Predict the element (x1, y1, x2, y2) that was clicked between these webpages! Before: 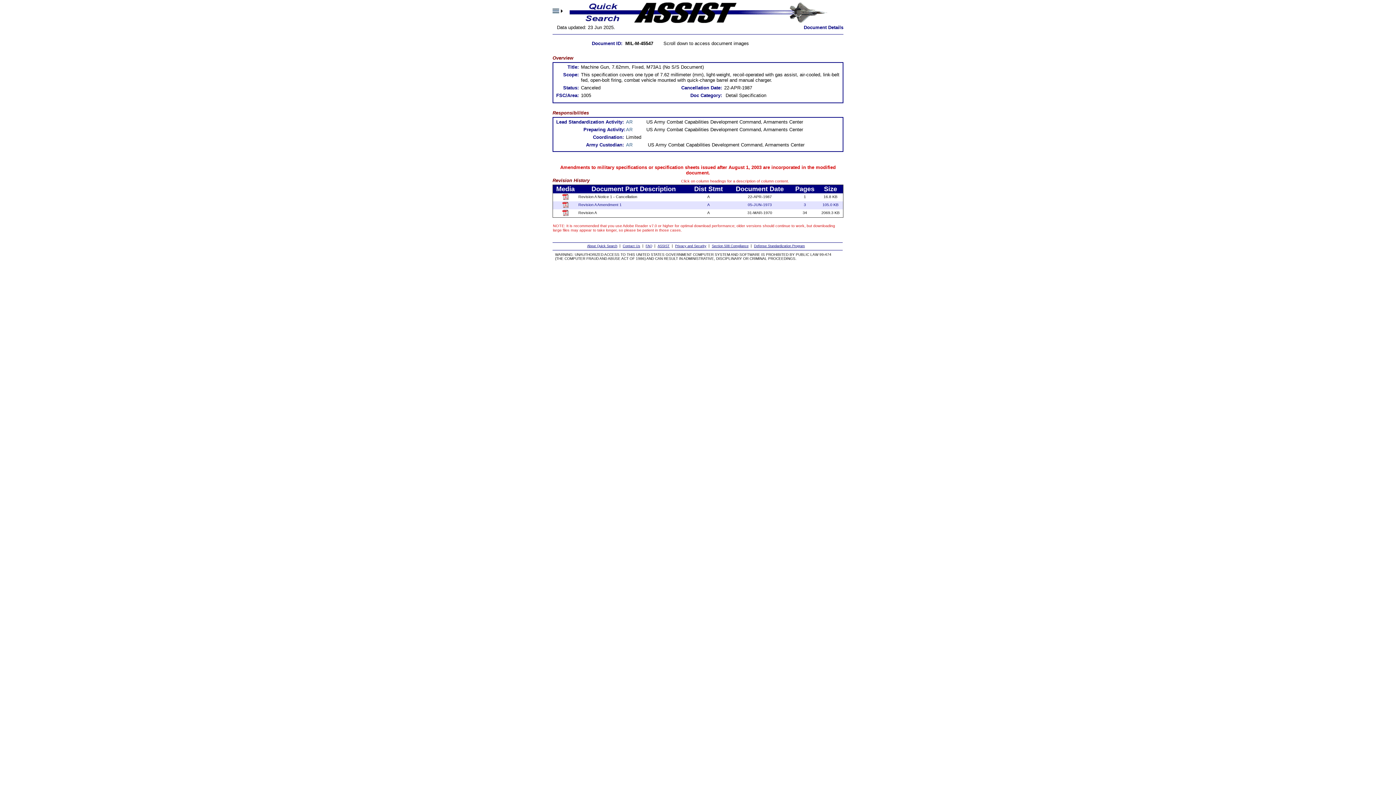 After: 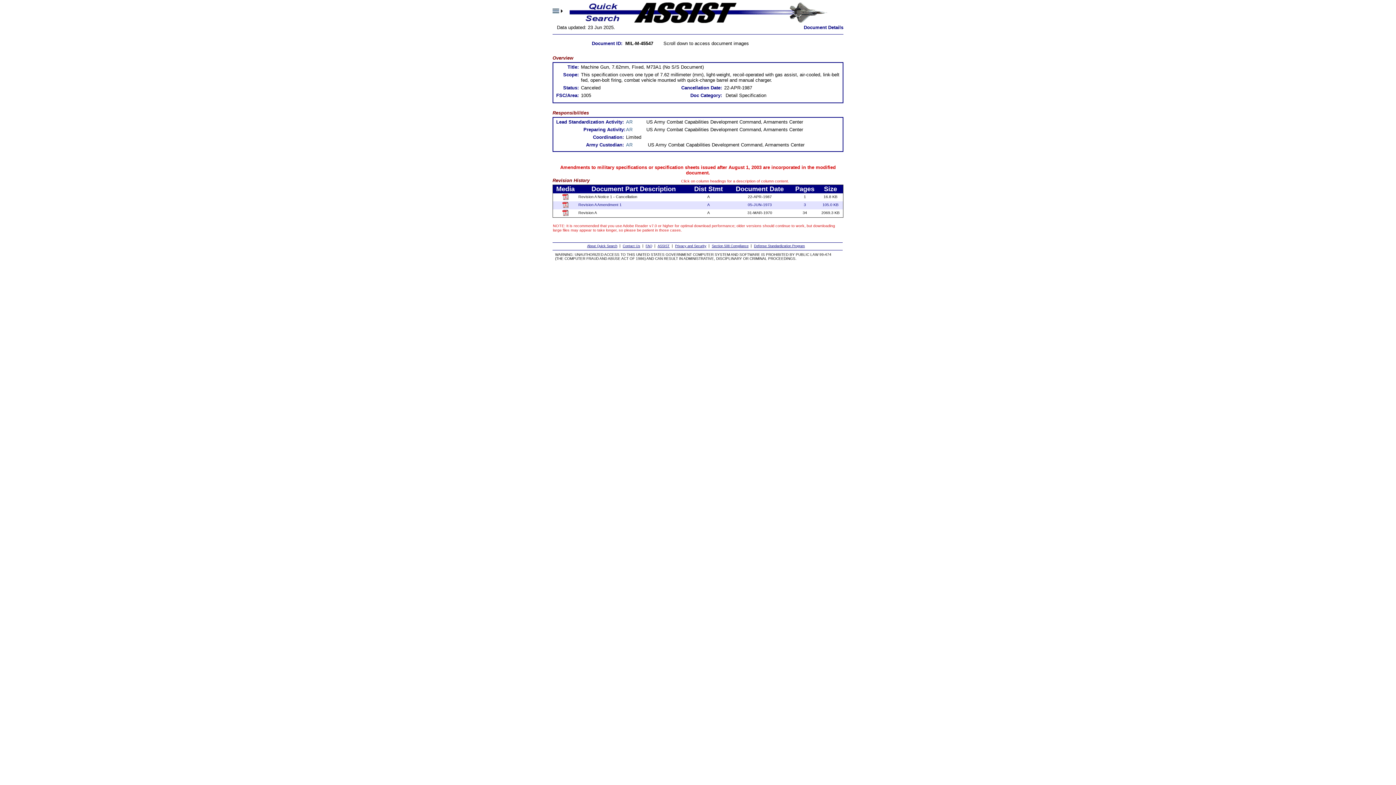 Action: label: Section 508 Compliance bbox: (712, 244, 748, 248)